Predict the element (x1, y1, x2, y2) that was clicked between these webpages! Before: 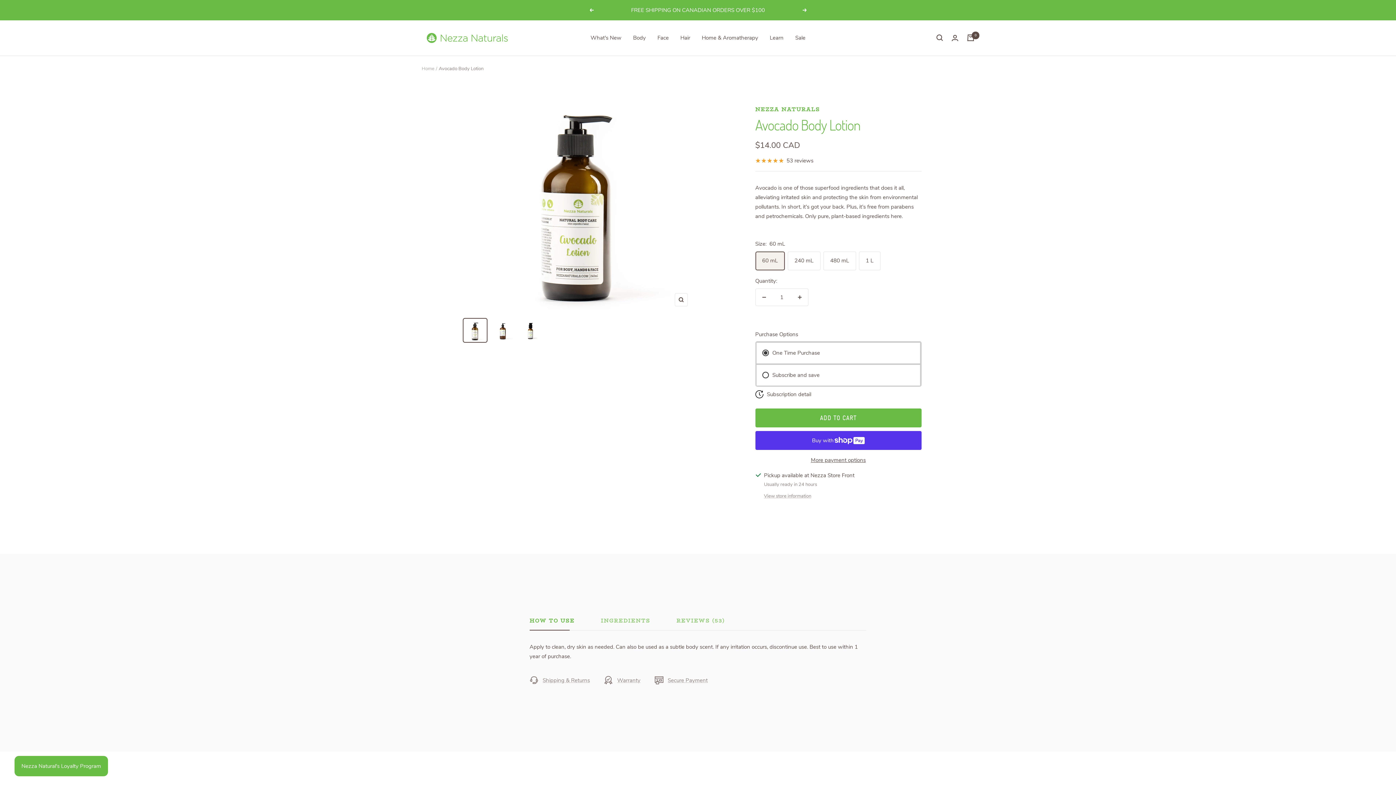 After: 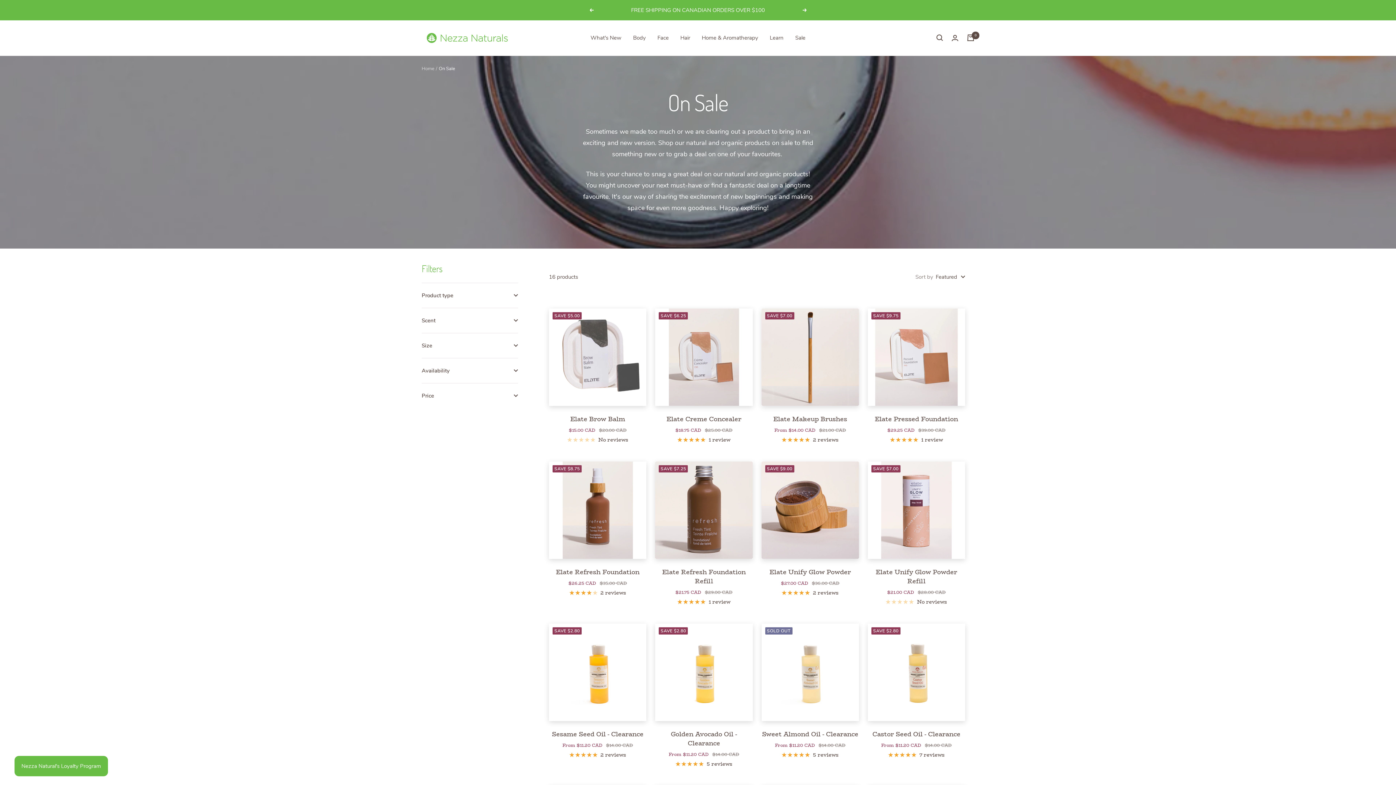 Action: bbox: (795, 33, 805, 42) label: Sale